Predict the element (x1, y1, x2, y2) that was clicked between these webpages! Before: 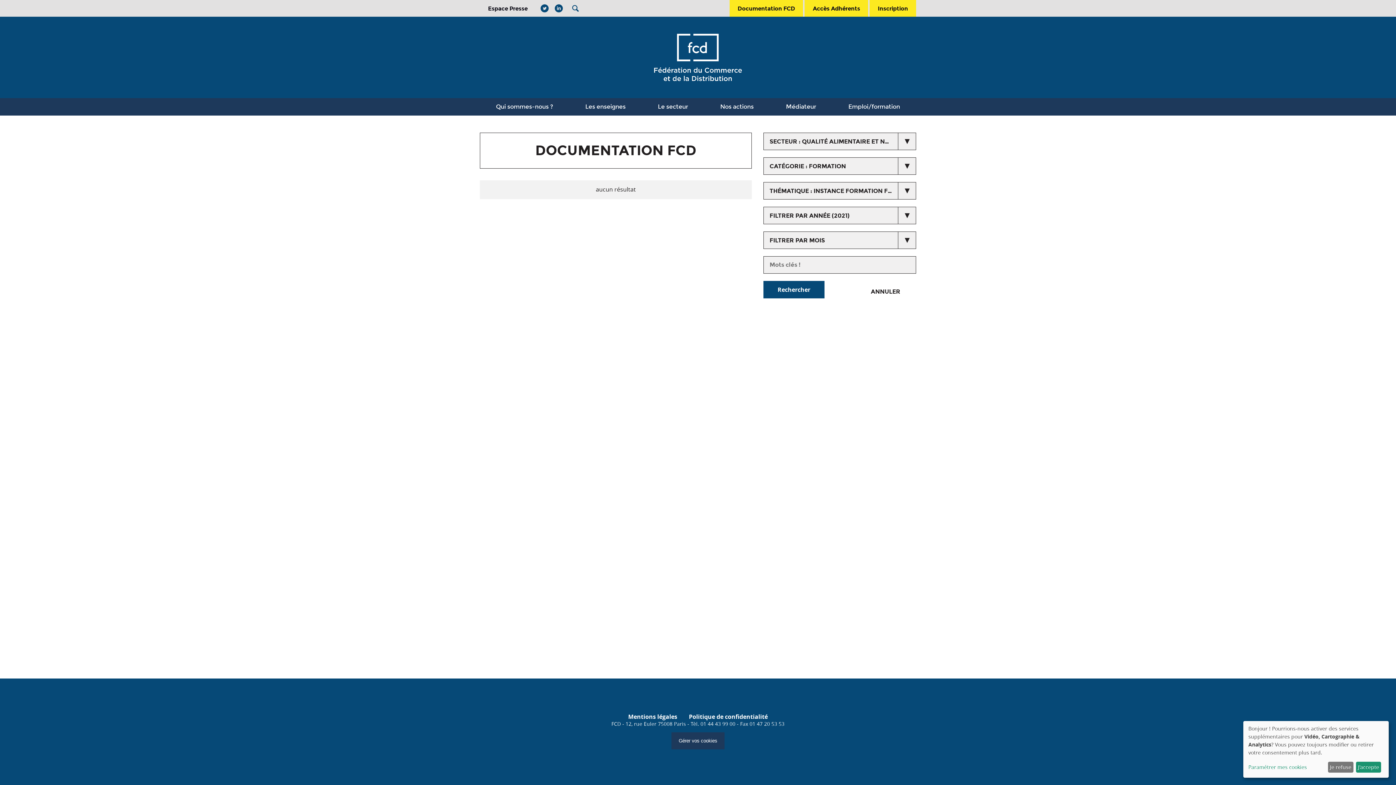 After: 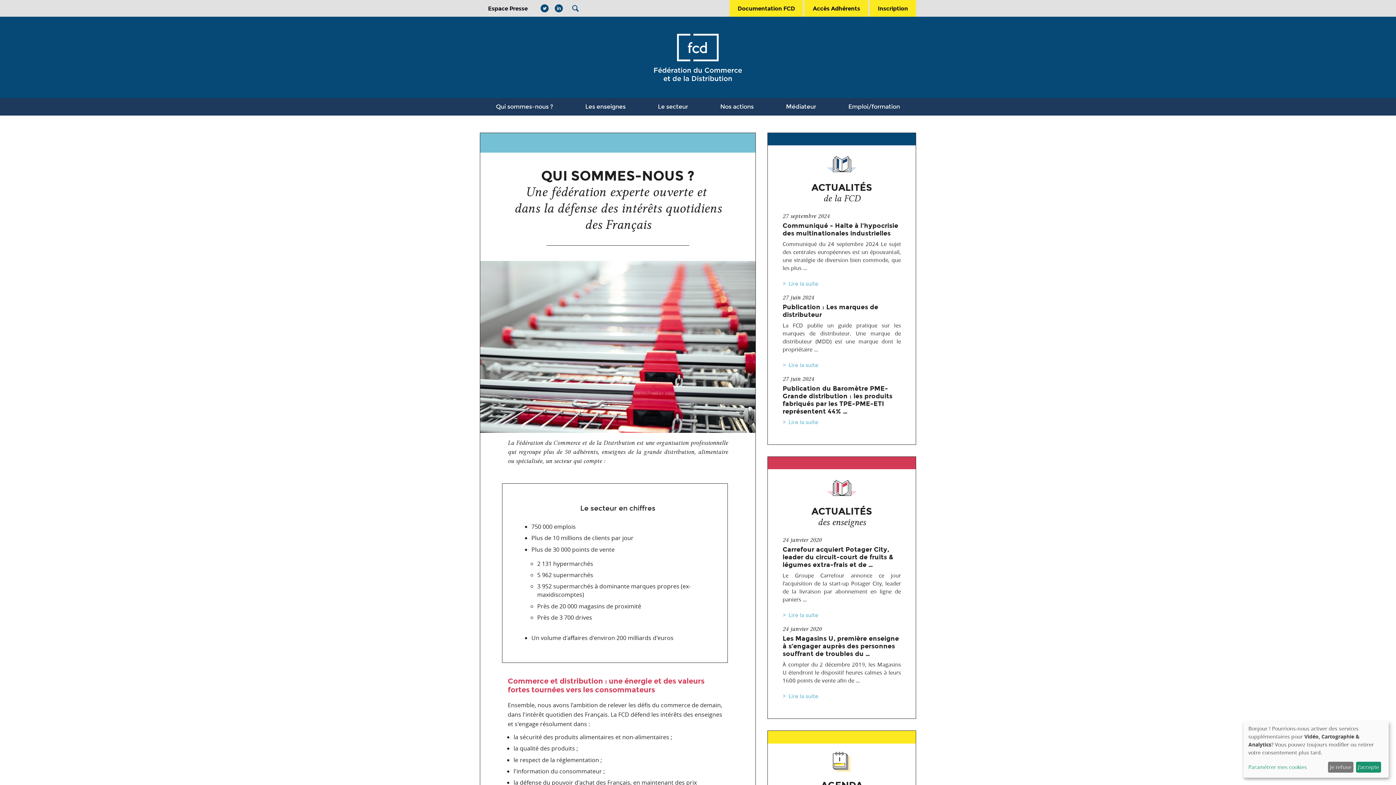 Action: bbox: (490, 98, 559, 115) label: Qui sommes-nous ?